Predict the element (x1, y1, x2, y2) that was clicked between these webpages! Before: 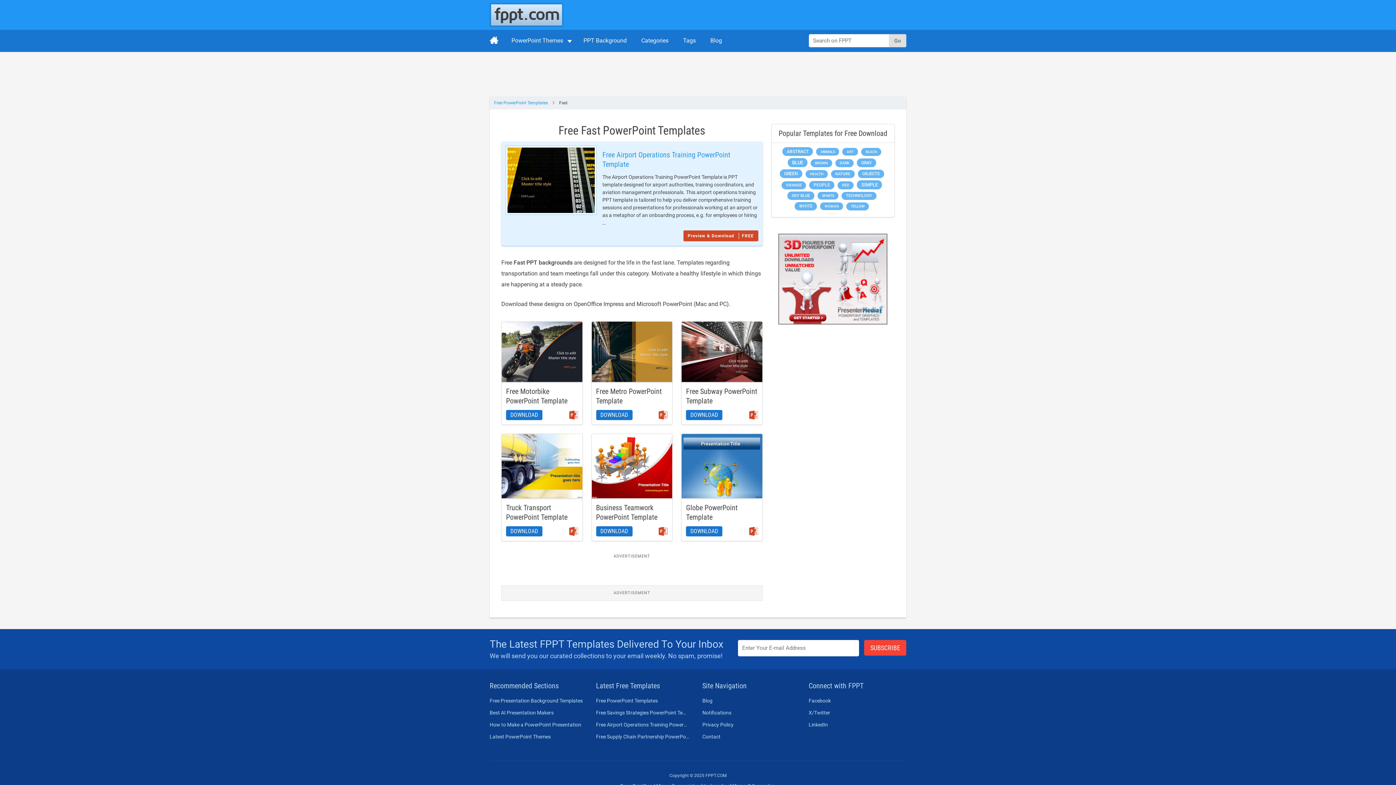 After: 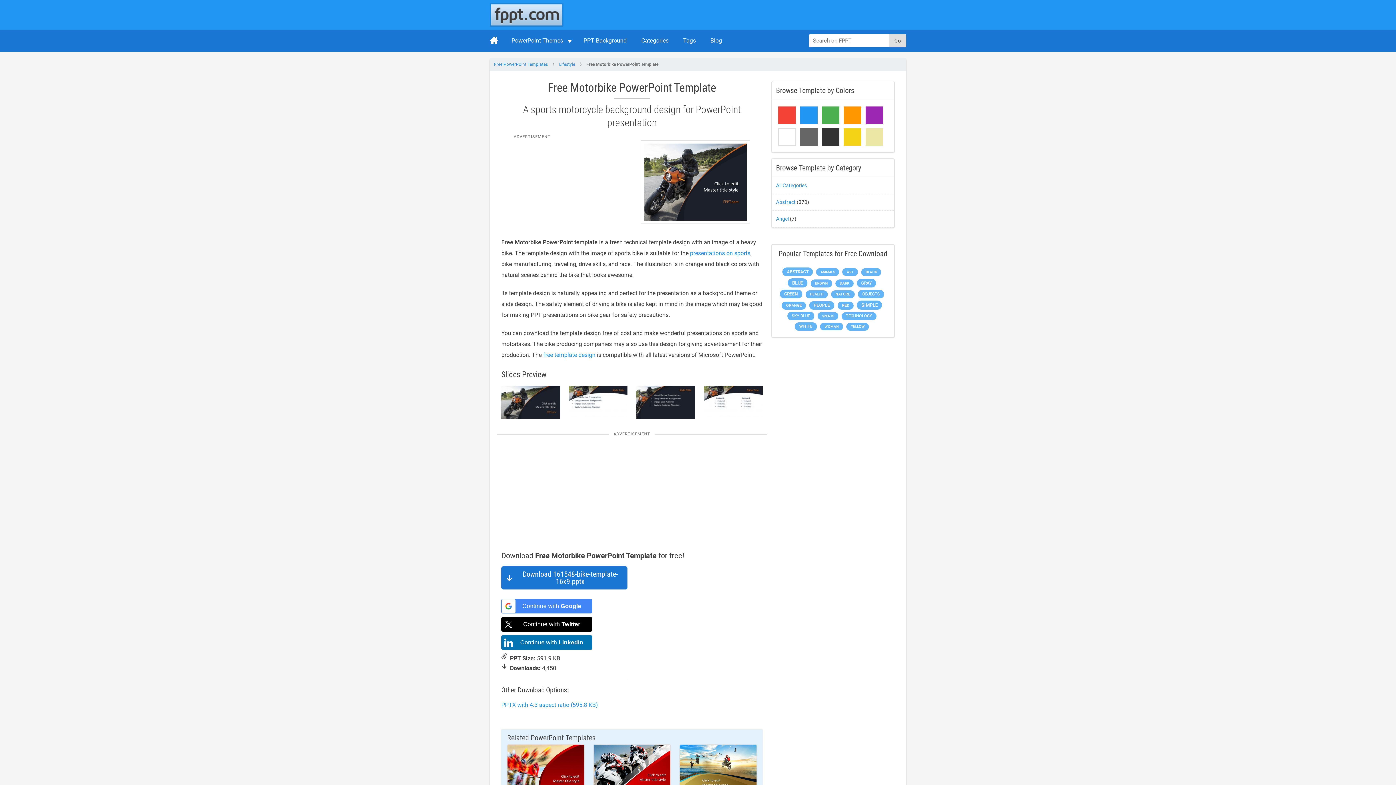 Action: label: Free Motorbike PowerPoint Template bbox: (506, 387, 567, 405)